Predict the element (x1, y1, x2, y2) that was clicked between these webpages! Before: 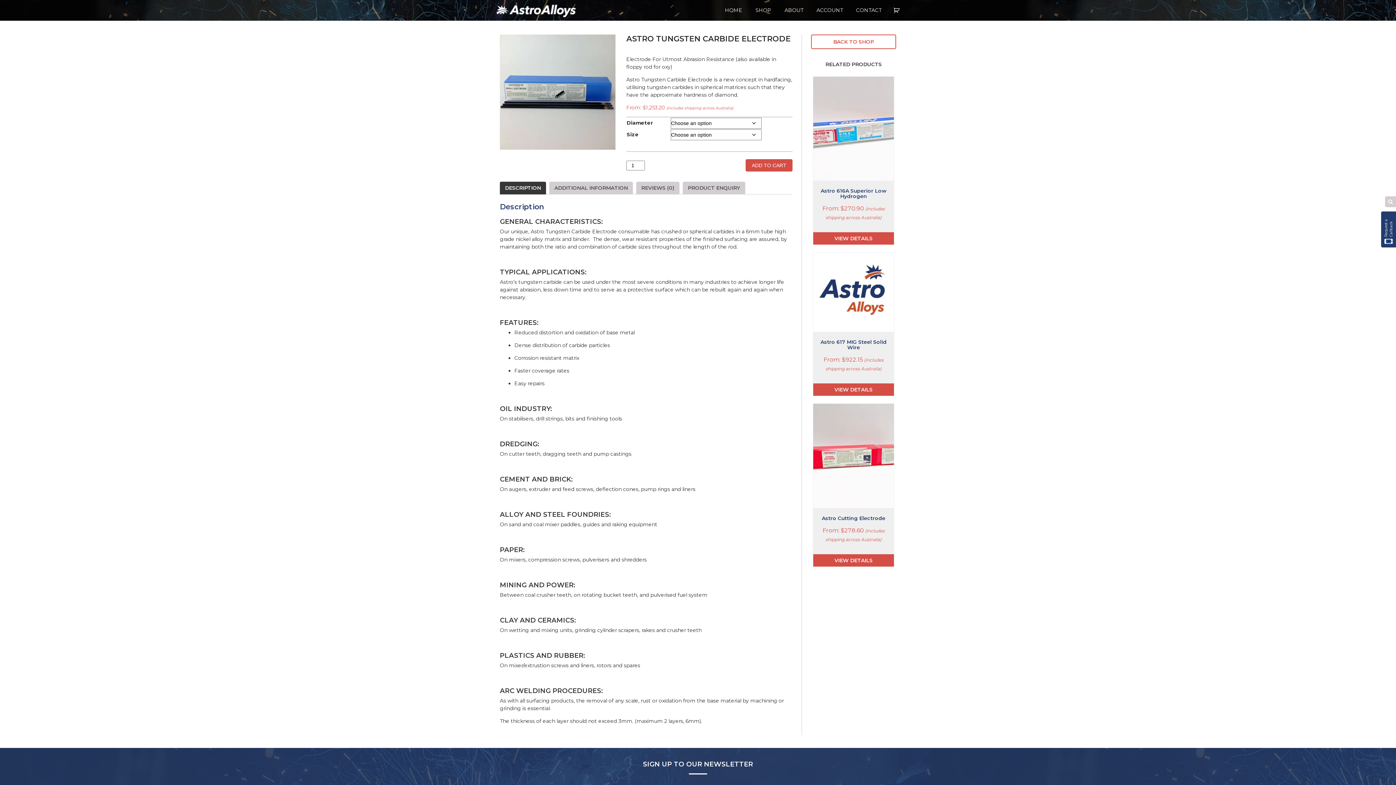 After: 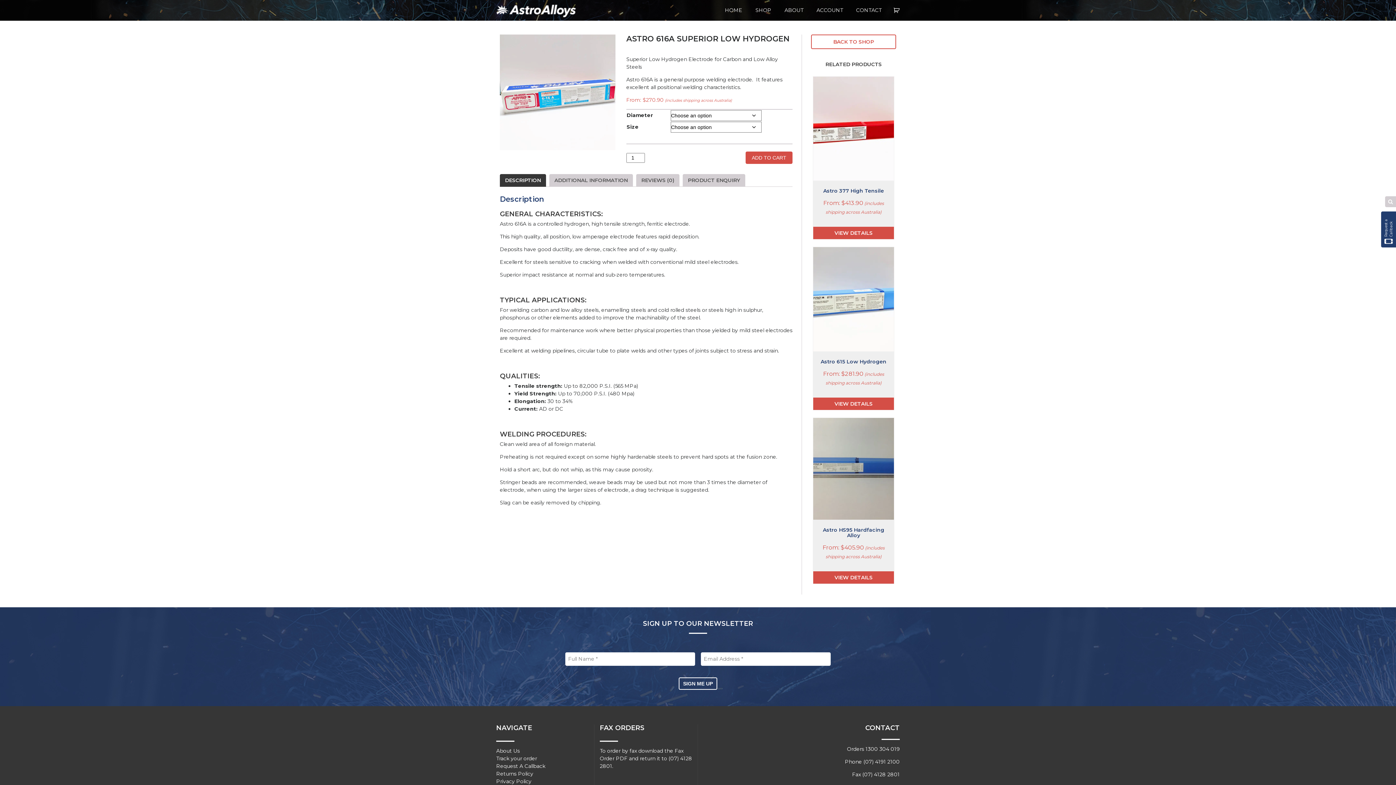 Action: label: Astro 616A Superior Low Hydrogen
From: $270.90 (includes shipping across Australia) bbox: (813, 76, 894, 227)